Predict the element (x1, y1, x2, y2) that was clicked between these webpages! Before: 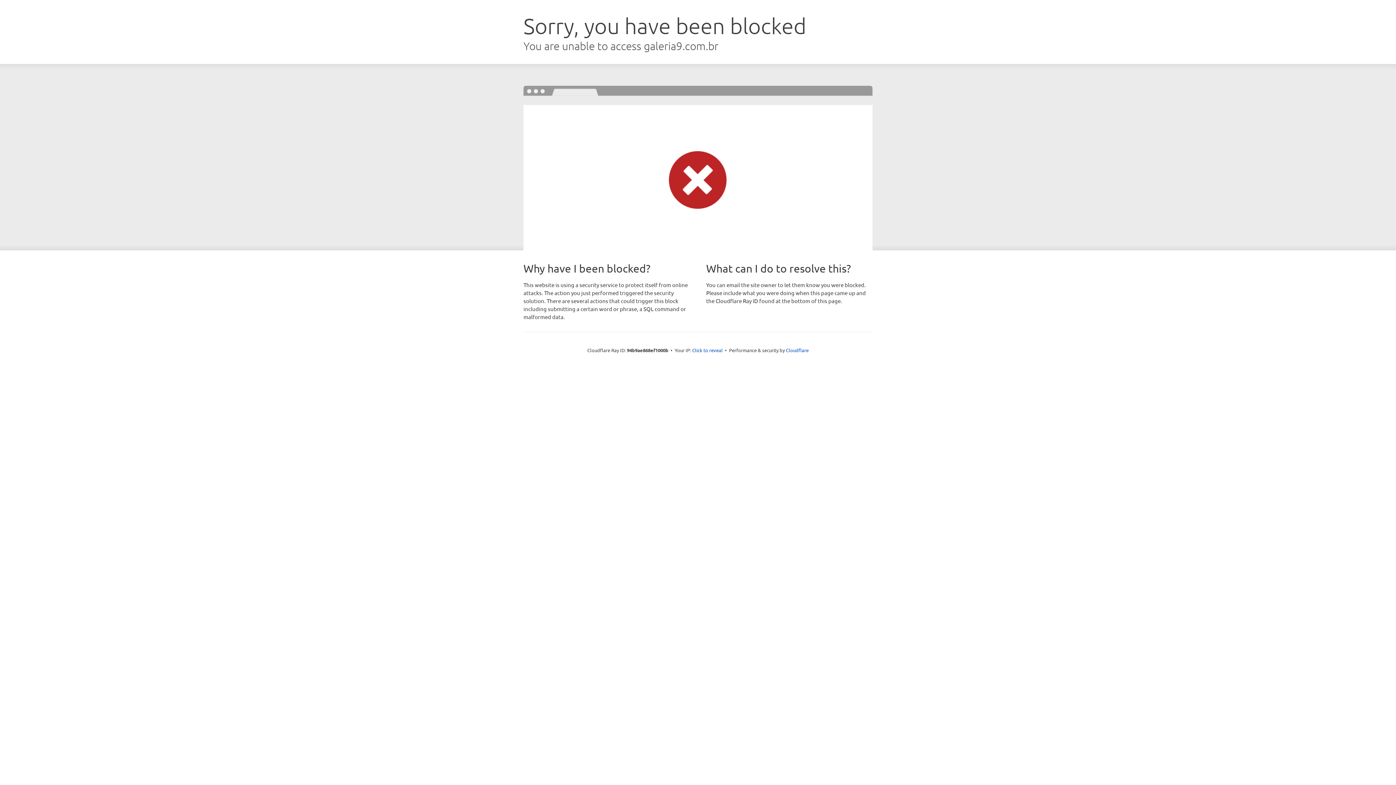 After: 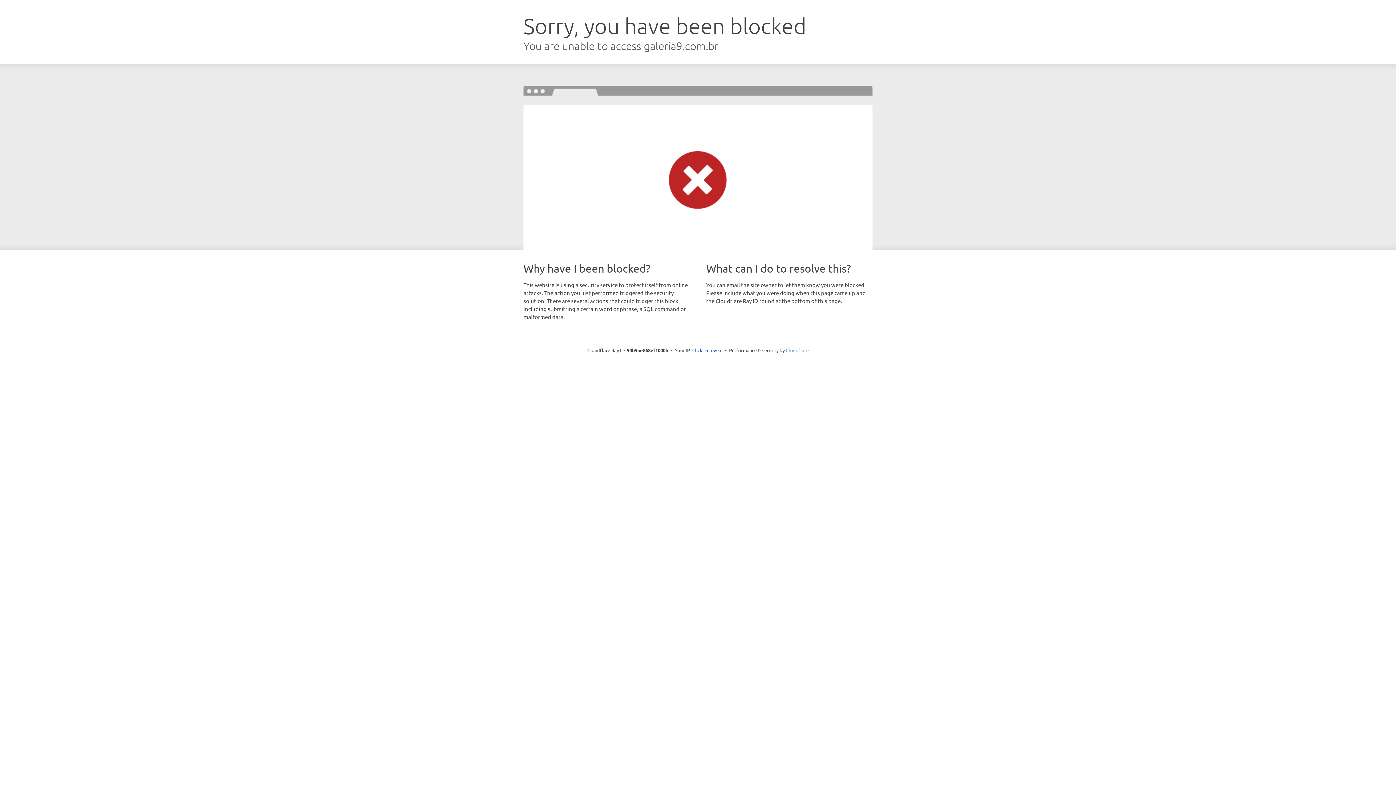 Action: bbox: (786, 347, 808, 353) label: Cloudflare